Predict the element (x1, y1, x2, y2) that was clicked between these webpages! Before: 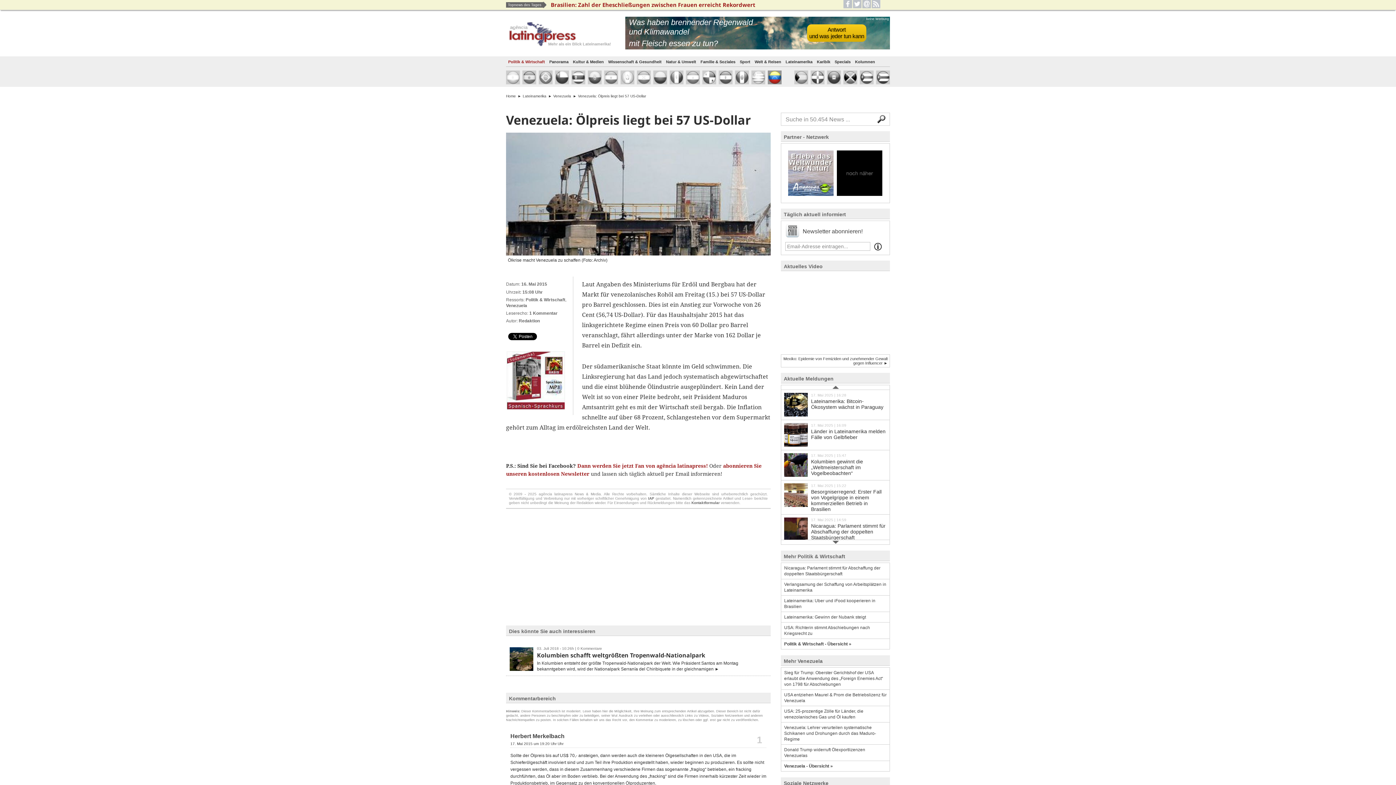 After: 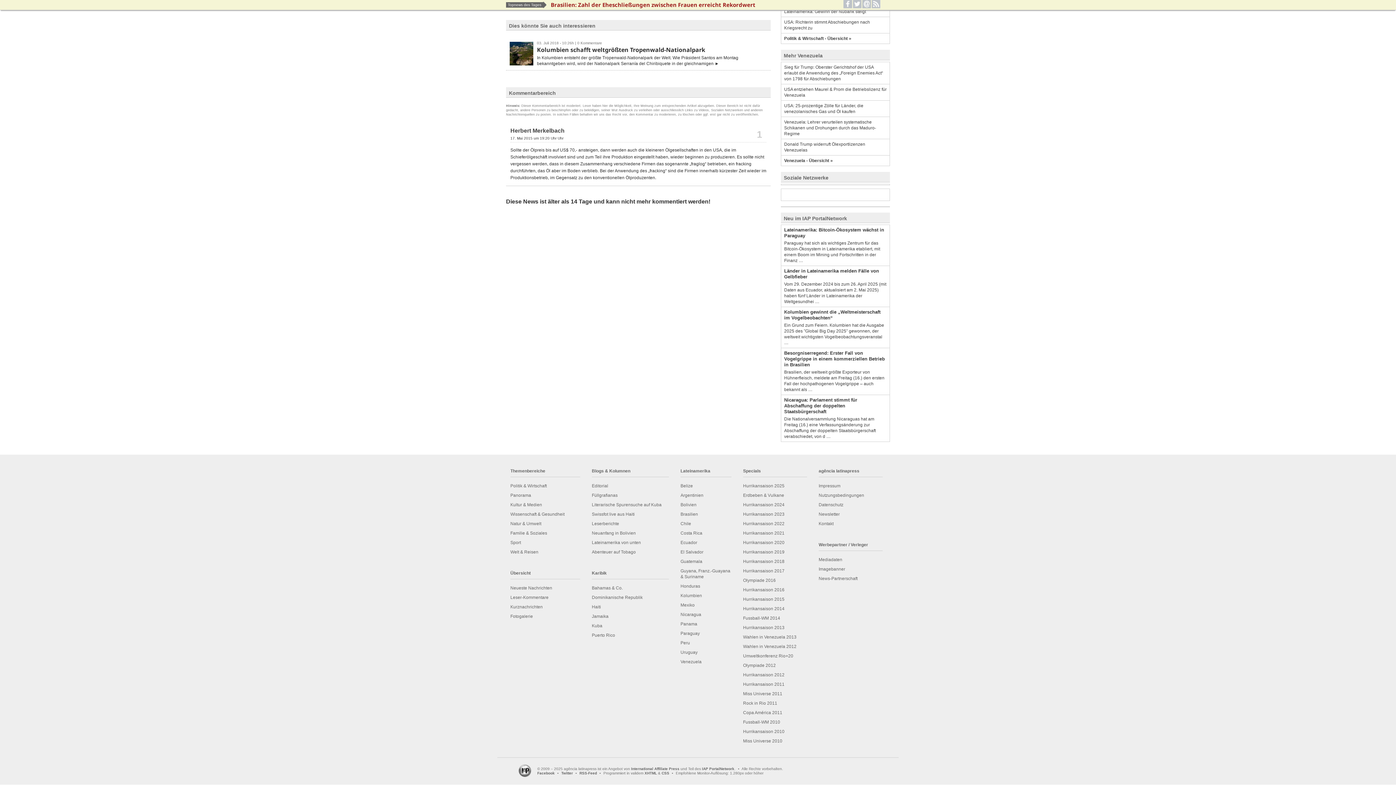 Action: bbox: (529, 310, 557, 315) label: 1 Kommentar